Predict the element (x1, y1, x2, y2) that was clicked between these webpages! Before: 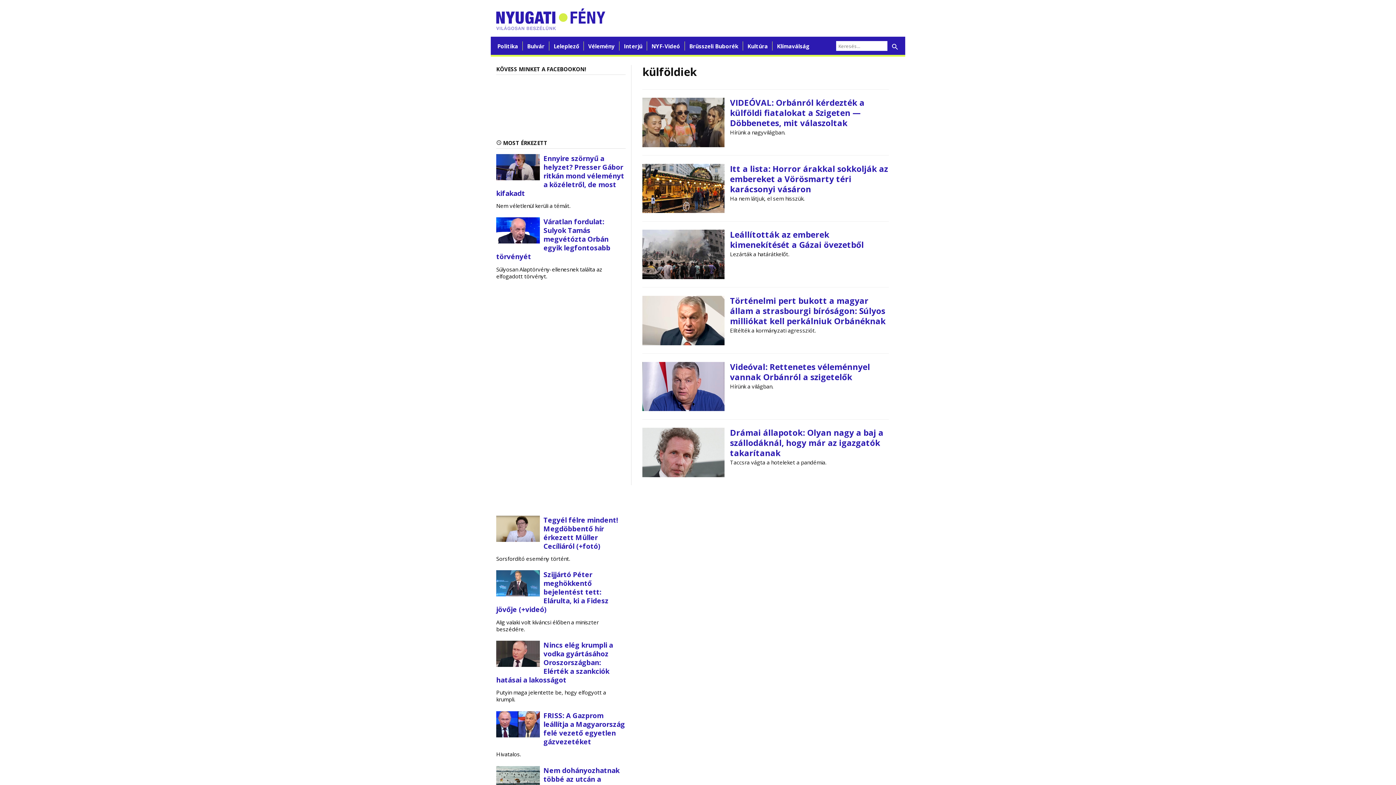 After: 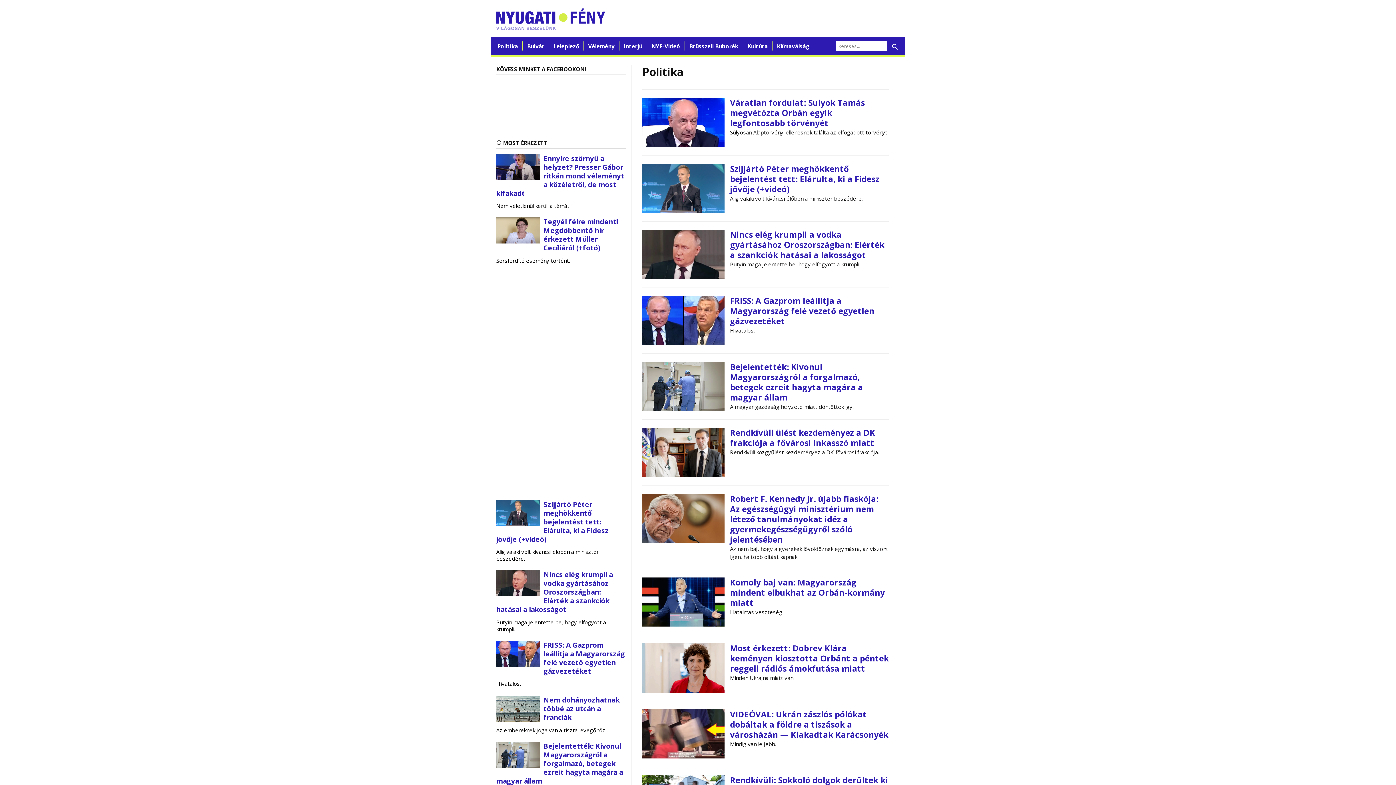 Action: bbox: (497, 42, 518, 49) label: Politika